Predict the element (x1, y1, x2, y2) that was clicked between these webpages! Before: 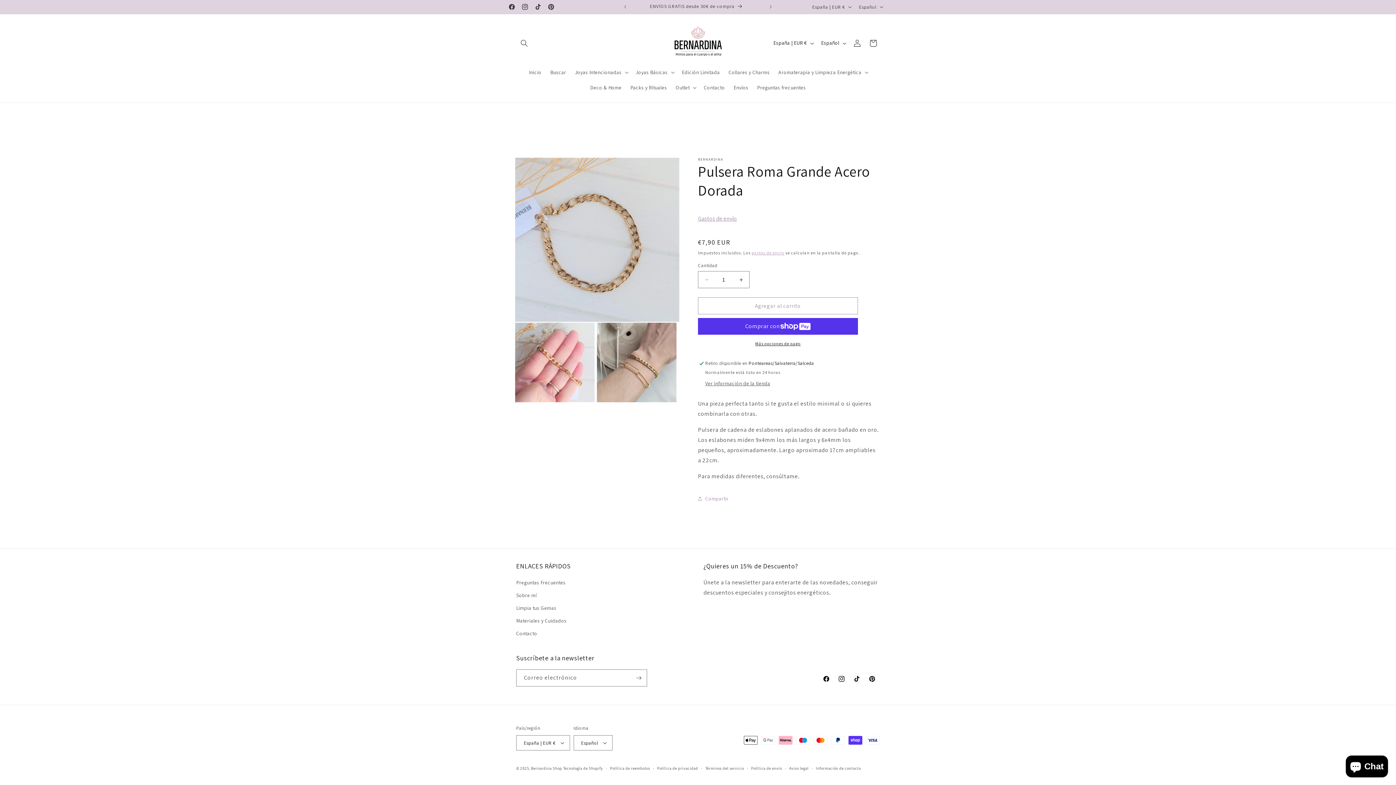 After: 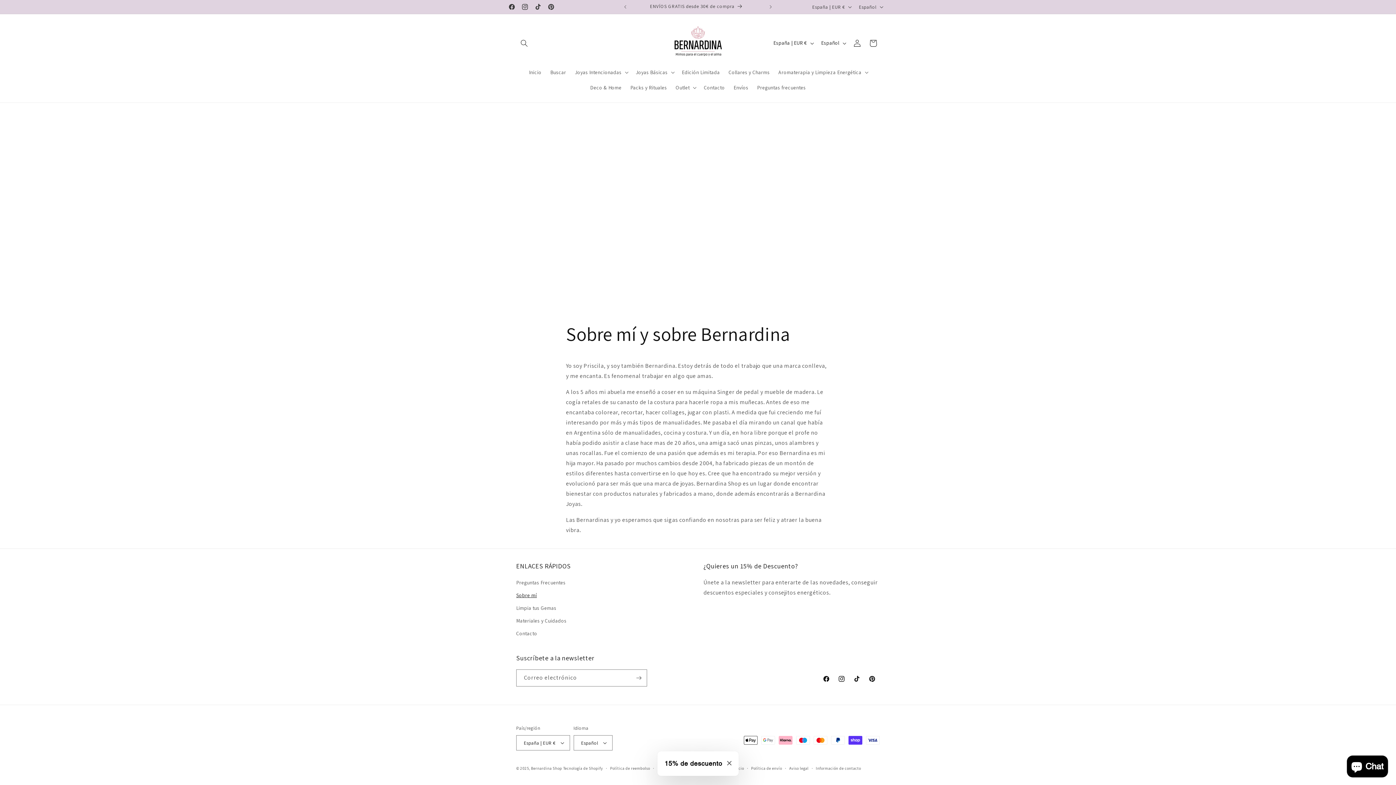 Action: bbox: (516, 589, 537, 602) label: Sobre mí